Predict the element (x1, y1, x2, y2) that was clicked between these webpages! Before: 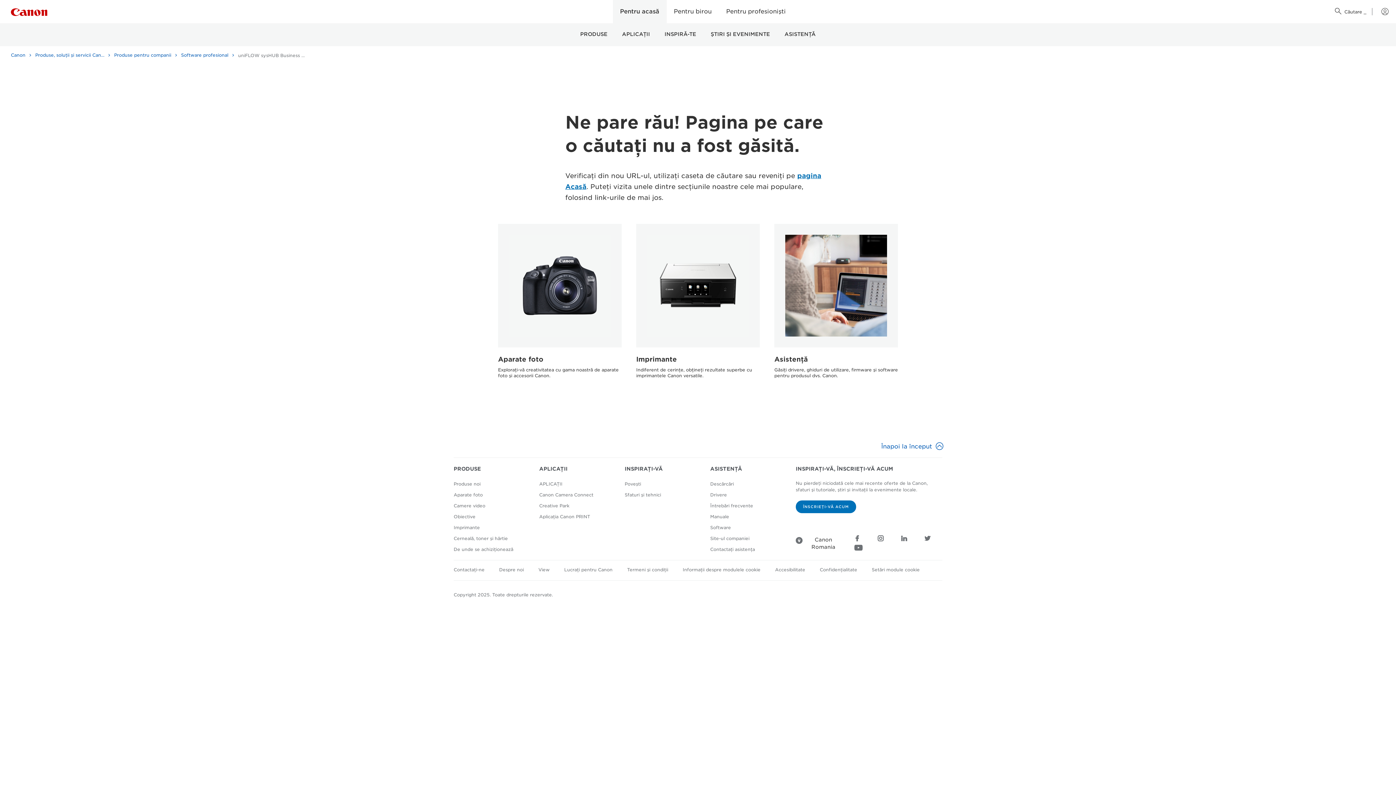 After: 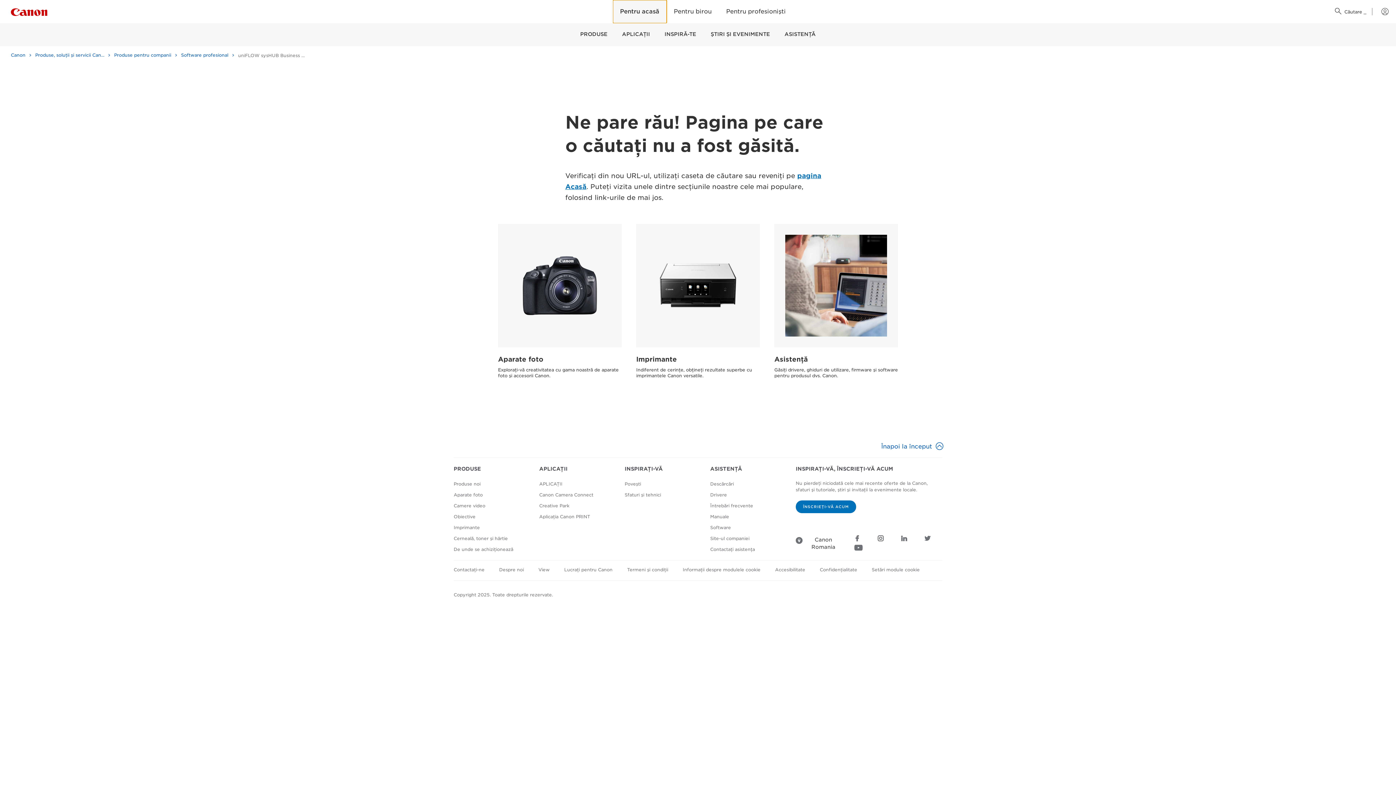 Action: label: Pentru acasă bbox: (612, 0, 666, 23)